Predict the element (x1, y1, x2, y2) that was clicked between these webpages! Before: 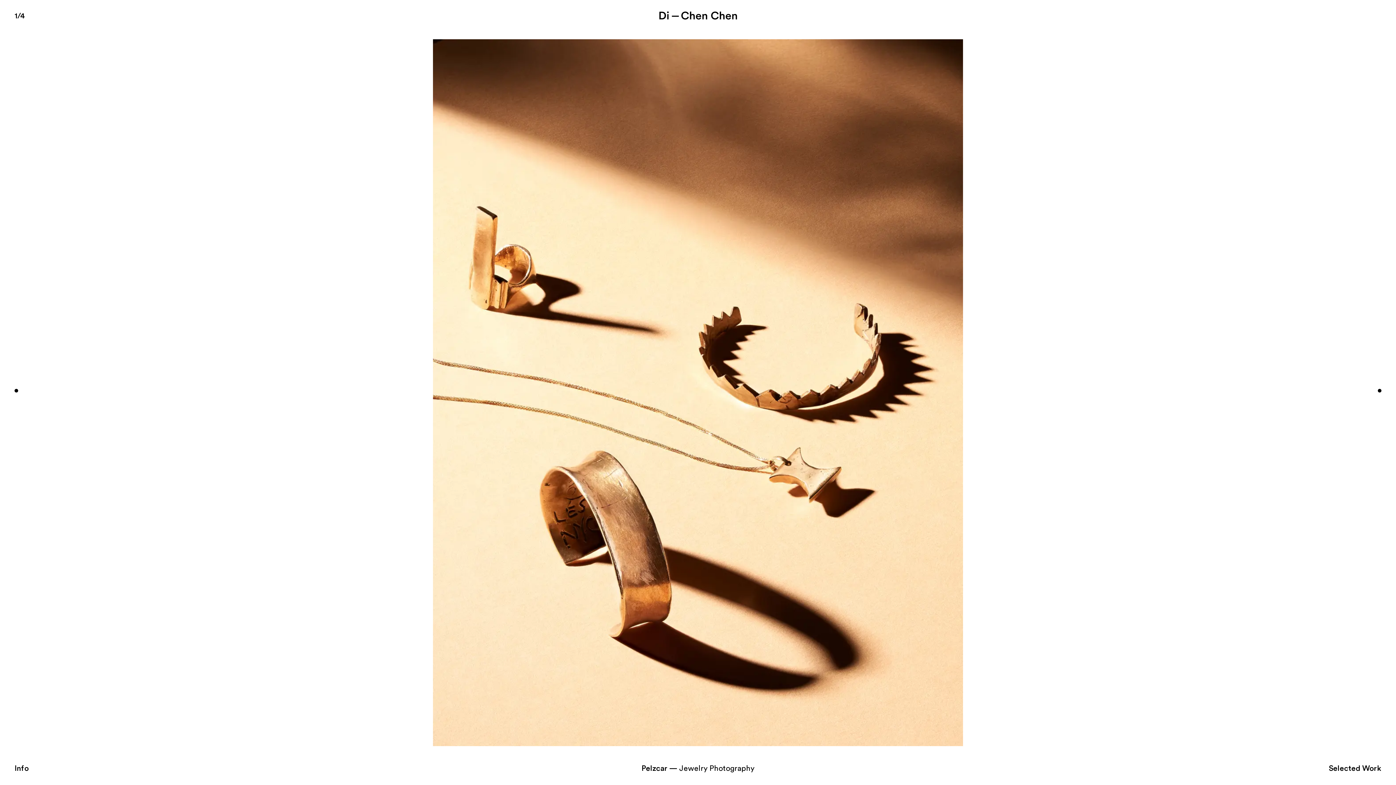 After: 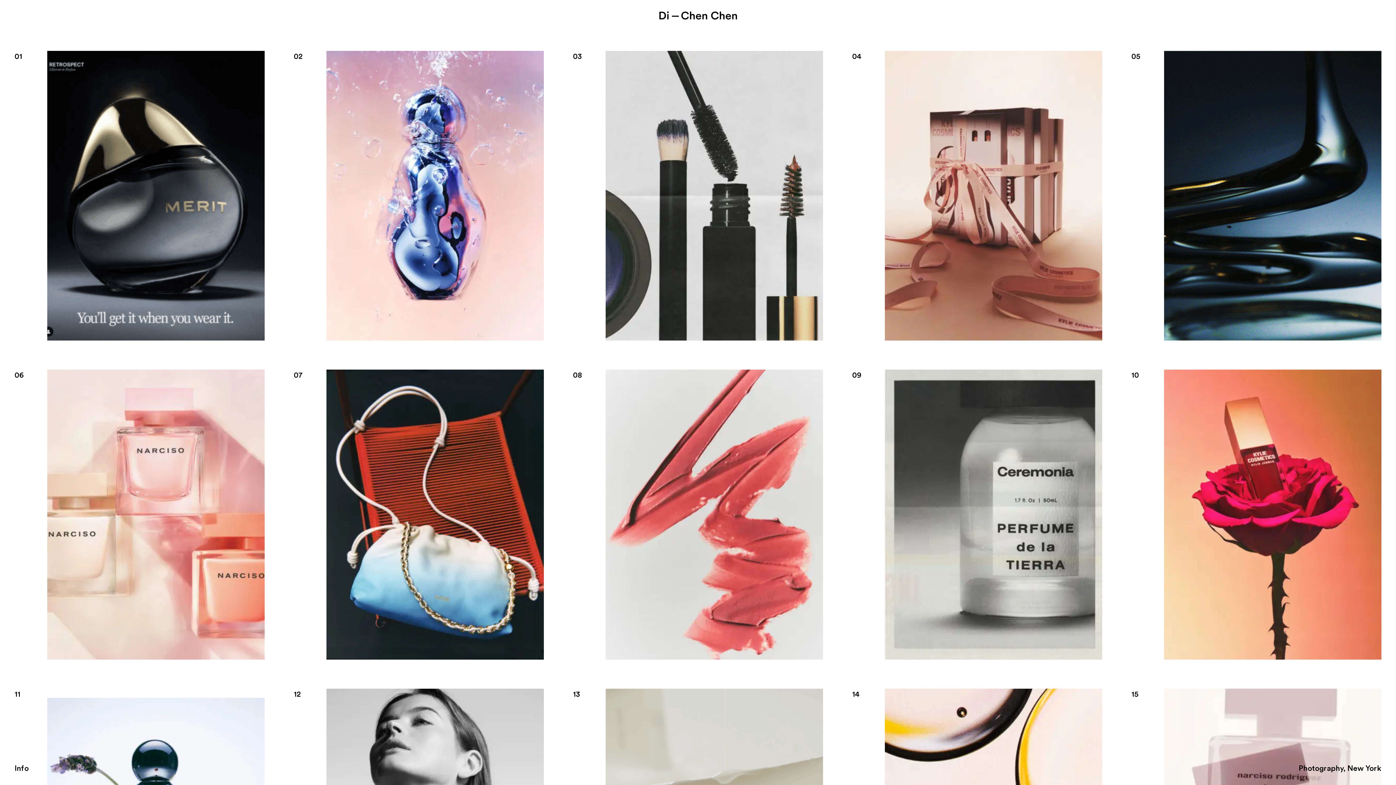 Action: bbox: (1329, 765, 1381, 772) label: Selected Work